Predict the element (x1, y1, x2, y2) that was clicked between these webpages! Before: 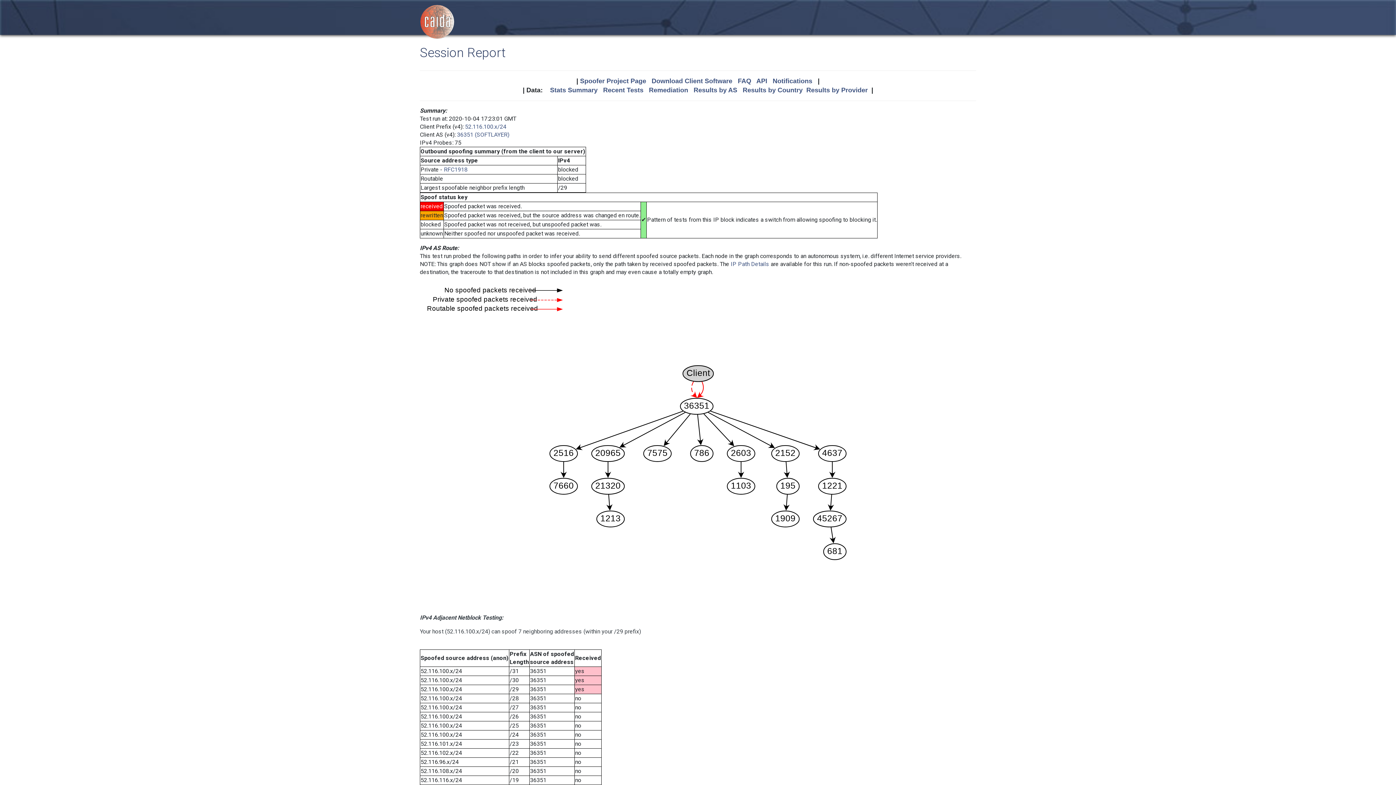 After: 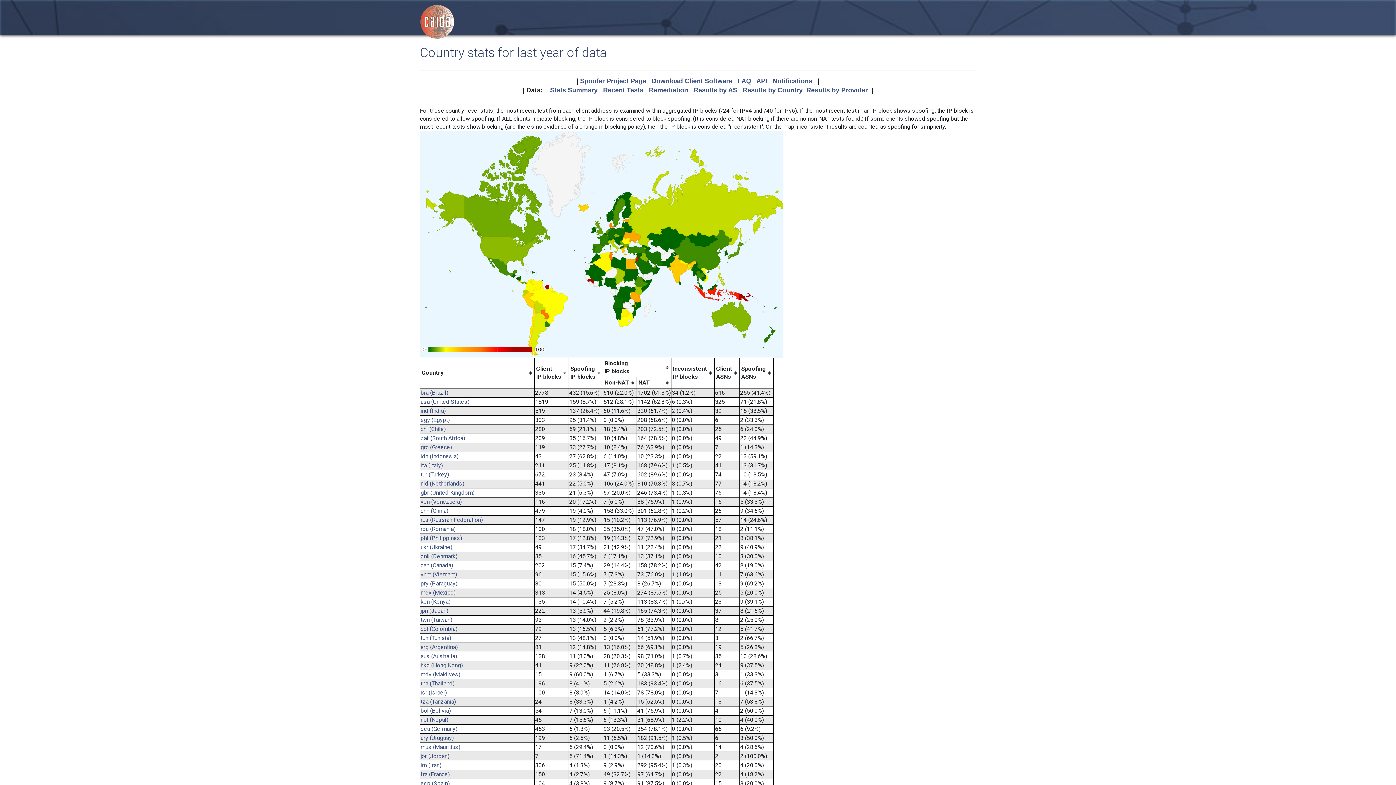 Action: label: Results by Country bbox: (742, 86, 802, 93)